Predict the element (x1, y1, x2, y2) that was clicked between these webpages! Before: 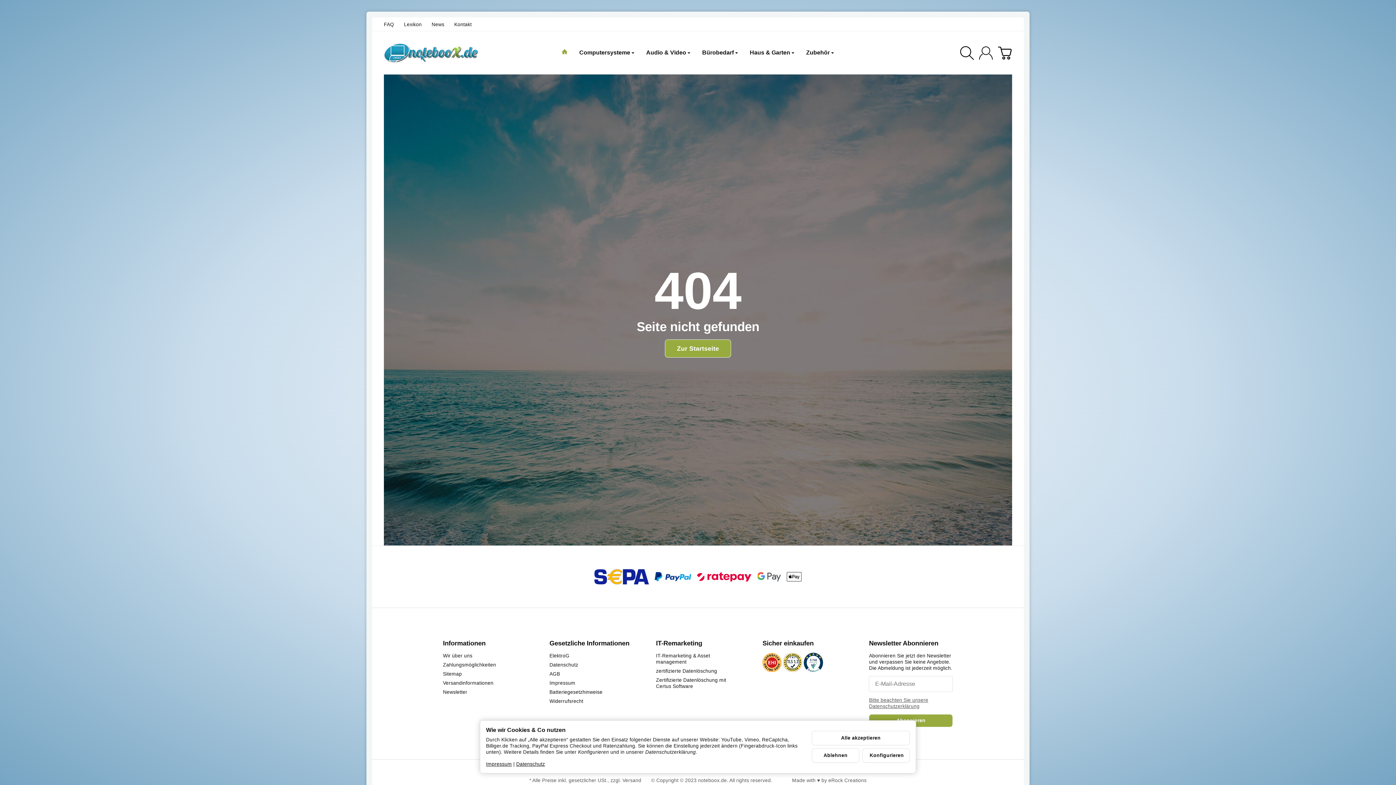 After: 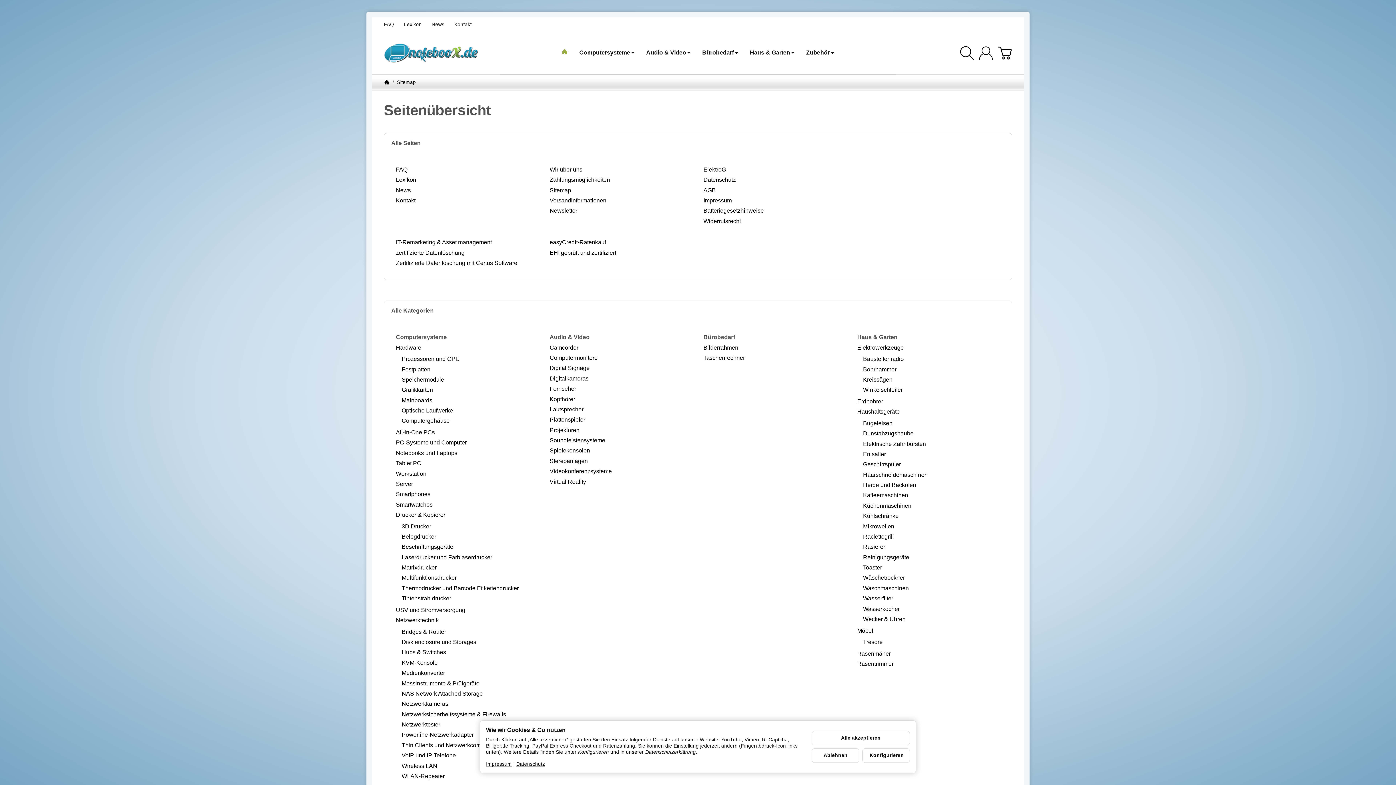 Action: label: Sitemap bbox: (443, 671, 527, 677)